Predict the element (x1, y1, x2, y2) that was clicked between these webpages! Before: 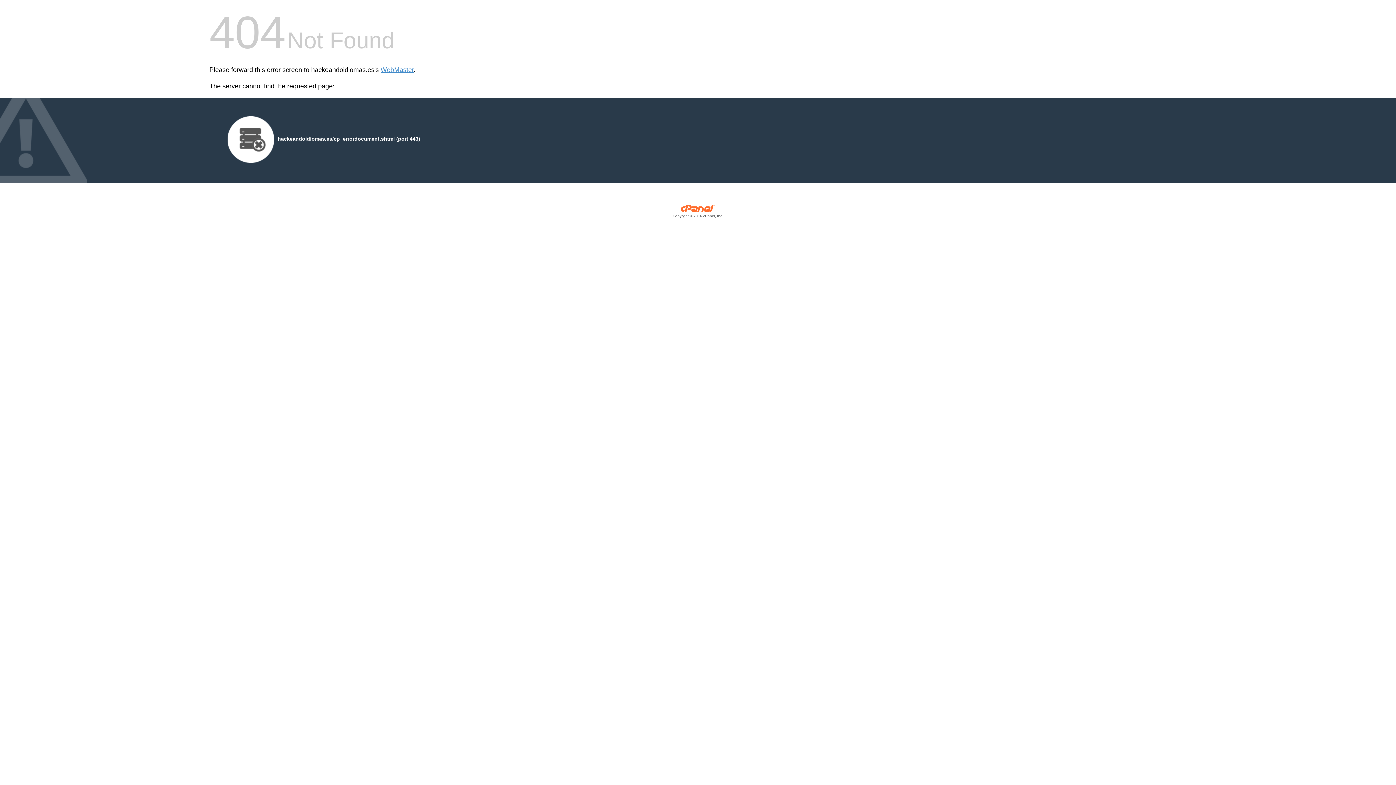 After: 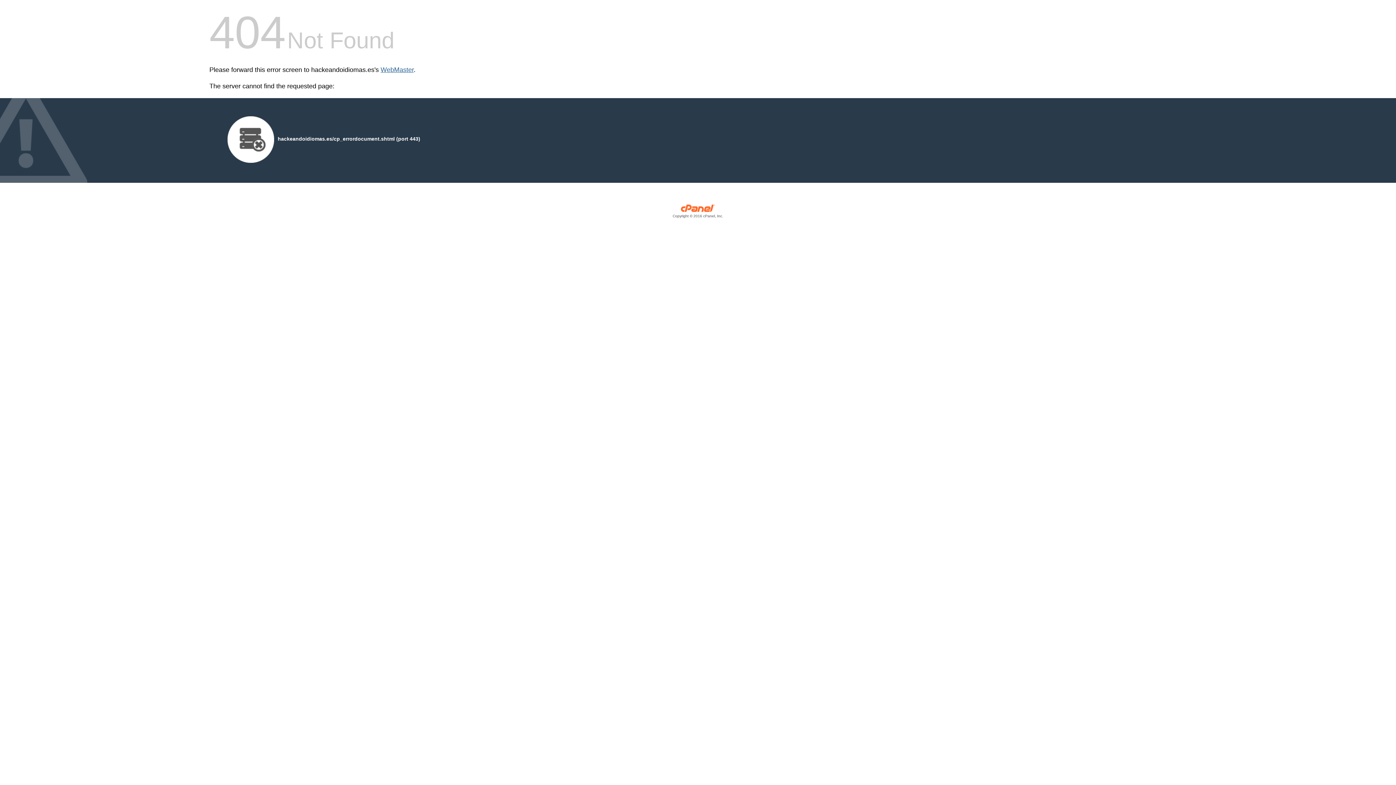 Action: bbox: (380, 66, 413, 73) label: WebMaster